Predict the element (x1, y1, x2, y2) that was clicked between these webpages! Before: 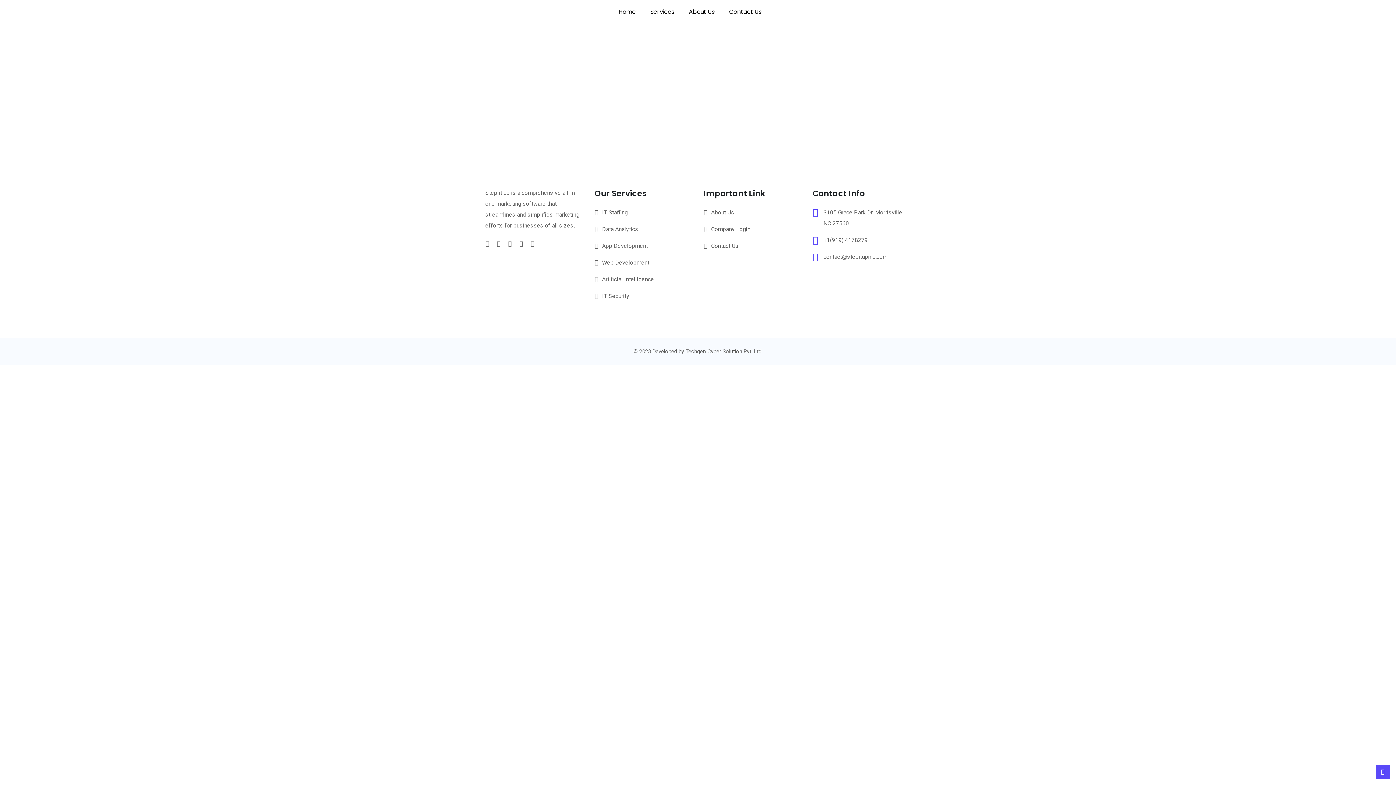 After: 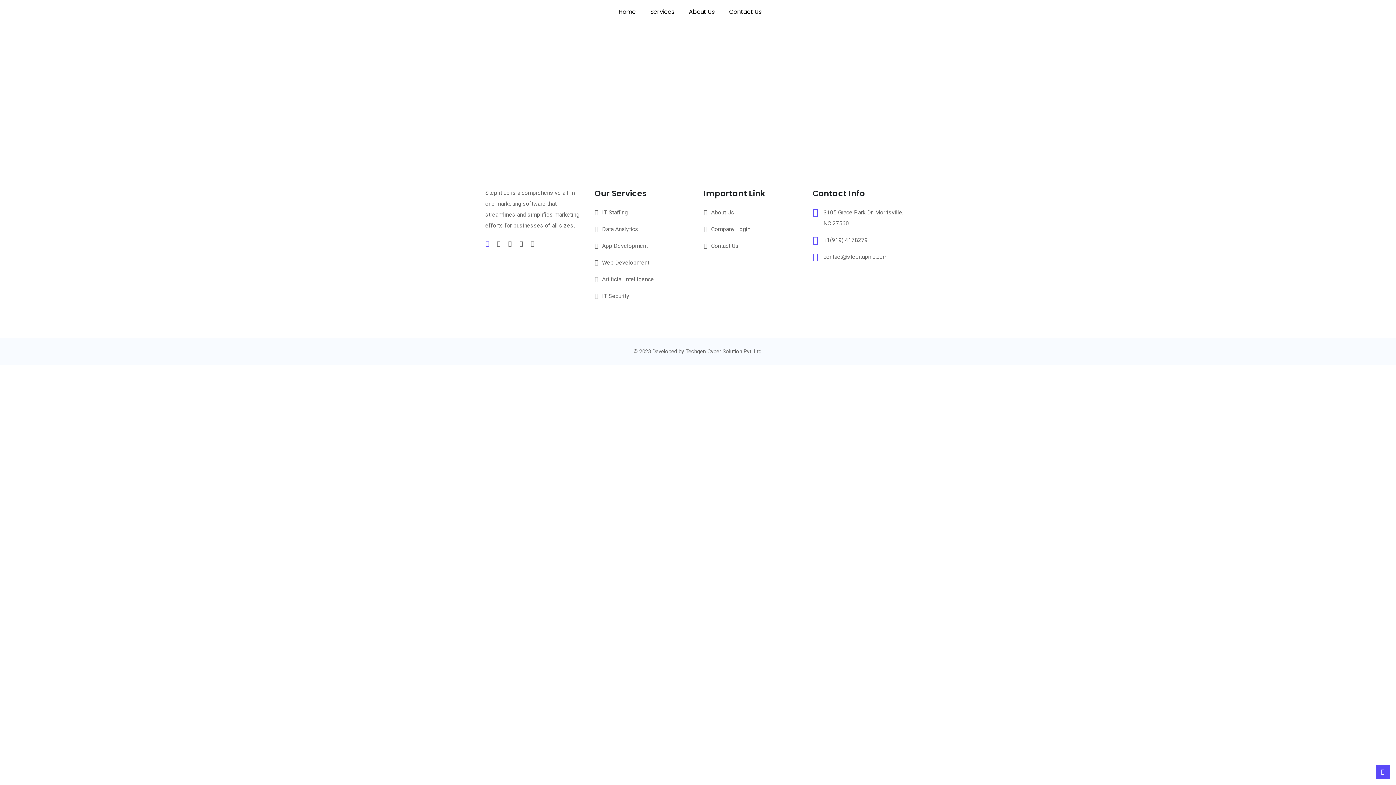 Action: bbox: (485, 238, 489, 249)